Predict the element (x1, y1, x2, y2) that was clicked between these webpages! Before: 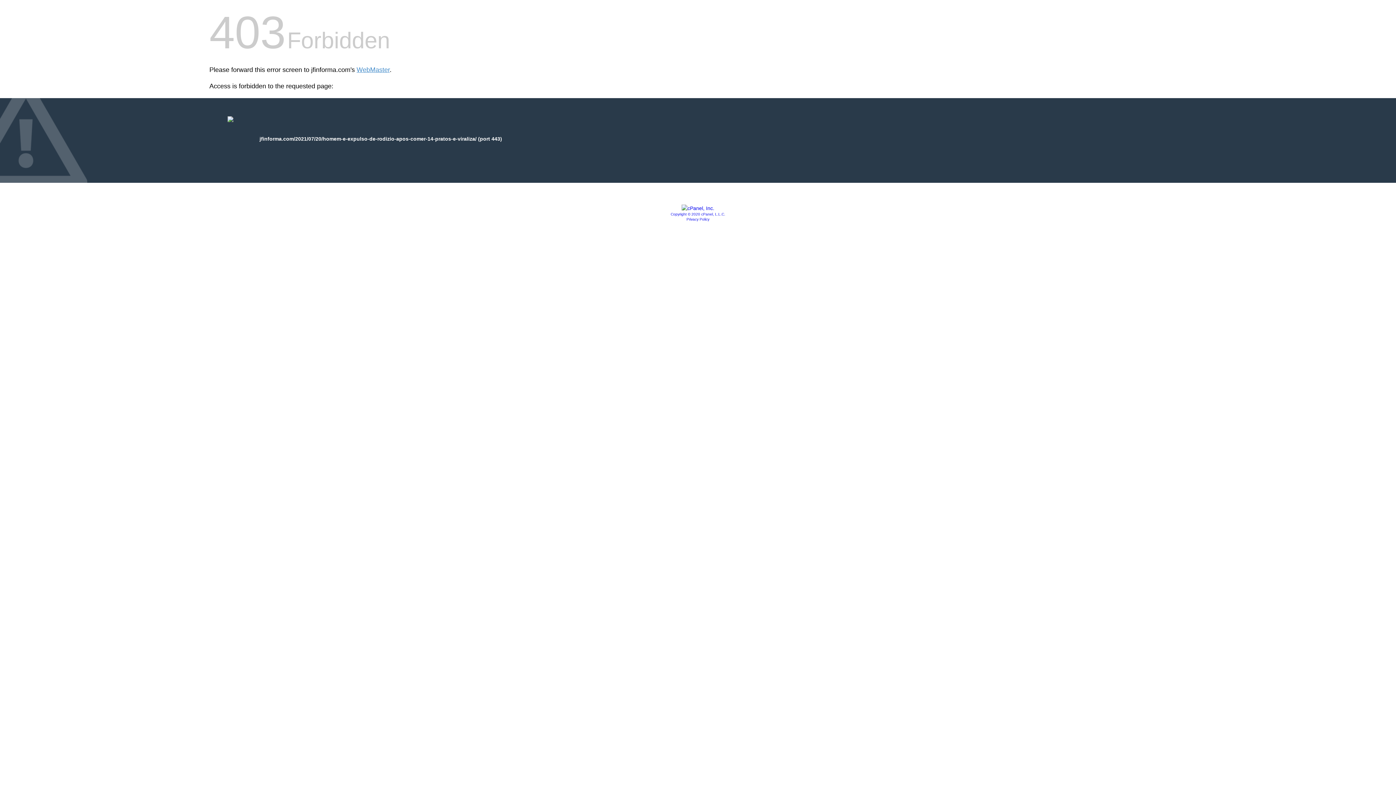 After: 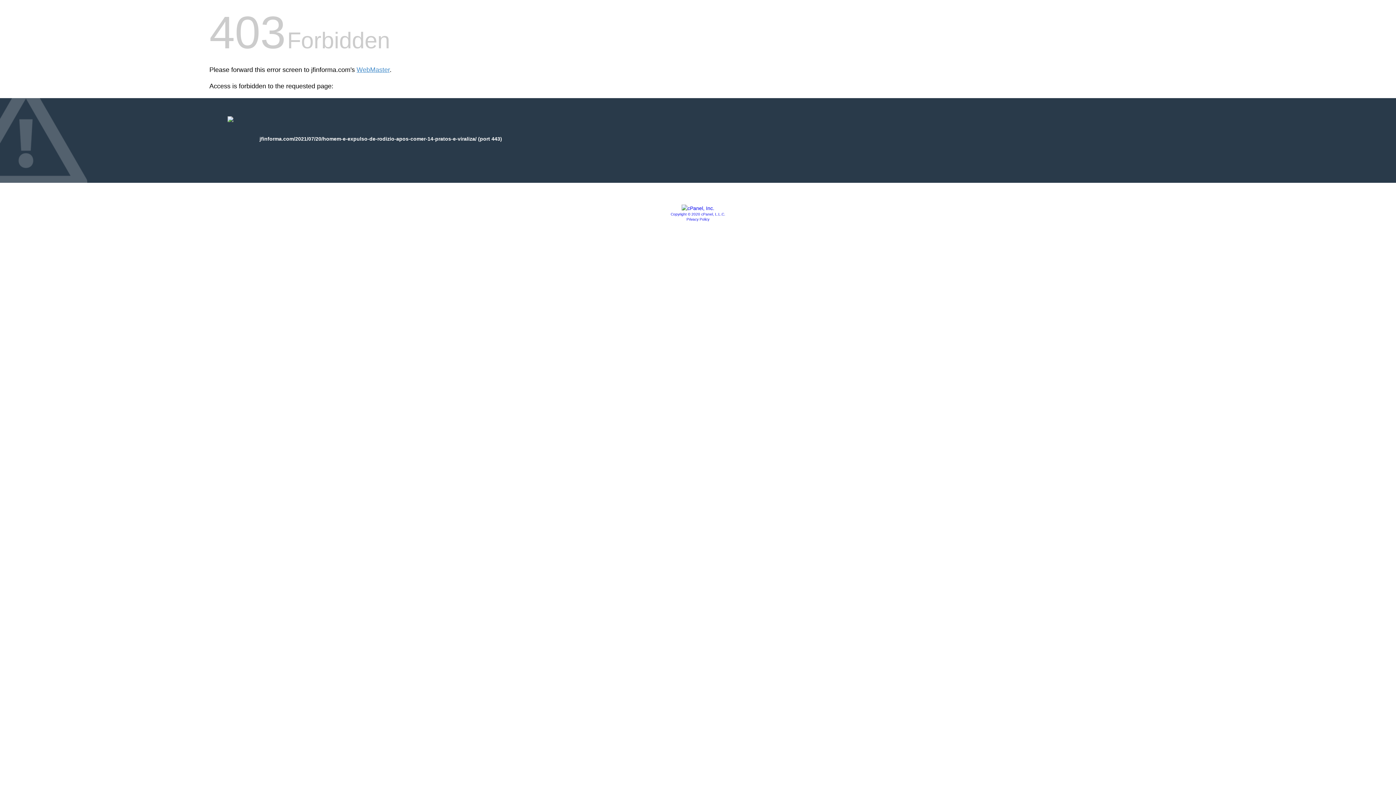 Action: bbox: (686, 217, 709, 221) label: Privacy Policy